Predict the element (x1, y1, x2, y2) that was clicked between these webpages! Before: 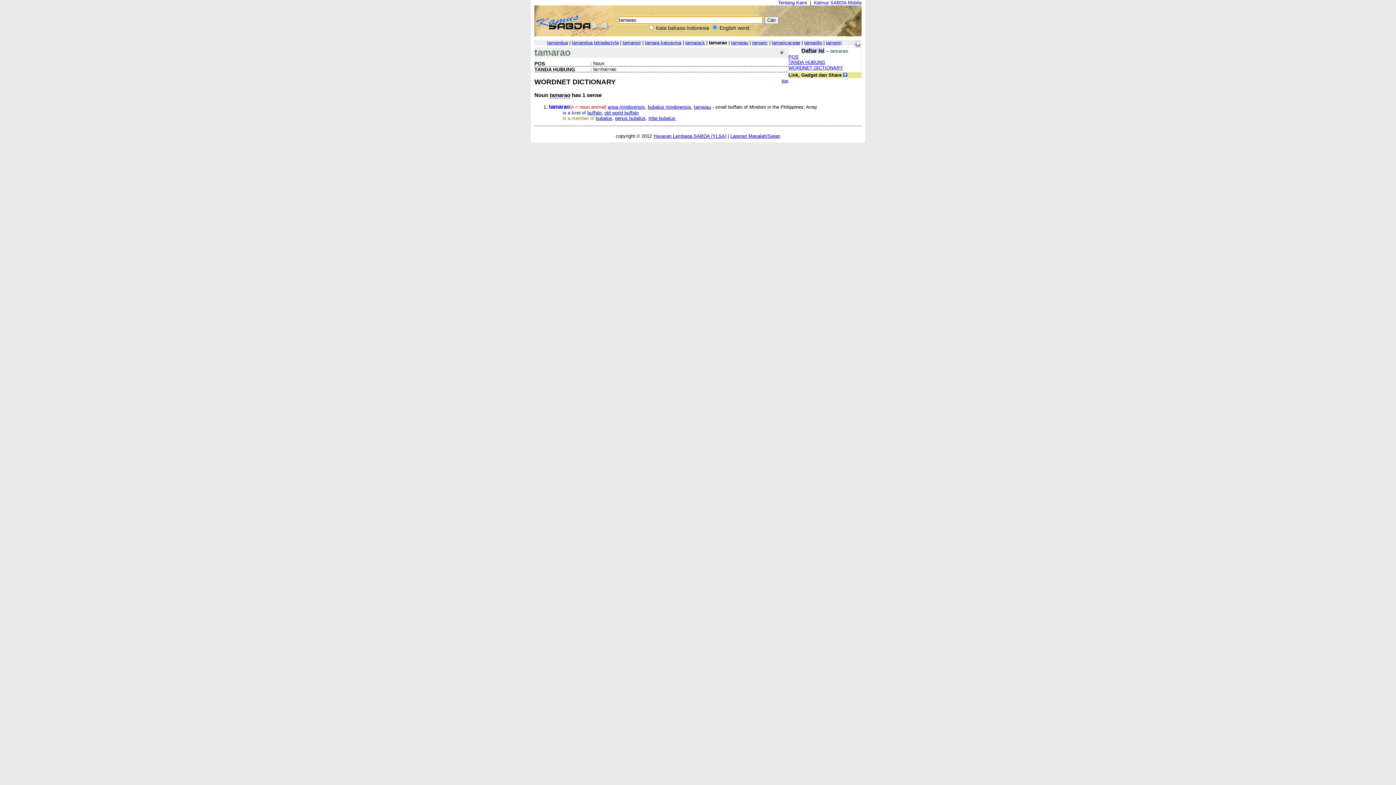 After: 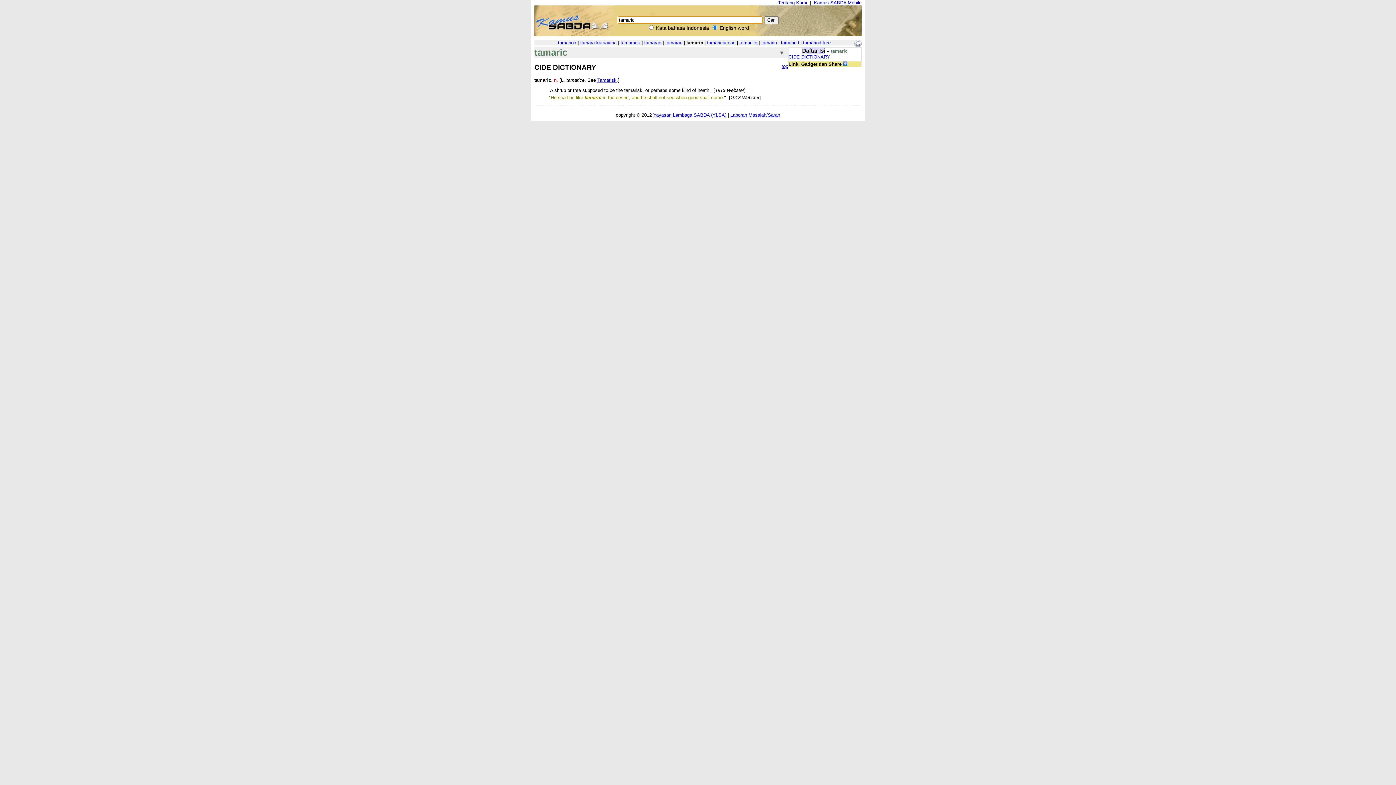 Action: bbox: (752, 40, 768, 45) label: tamaric